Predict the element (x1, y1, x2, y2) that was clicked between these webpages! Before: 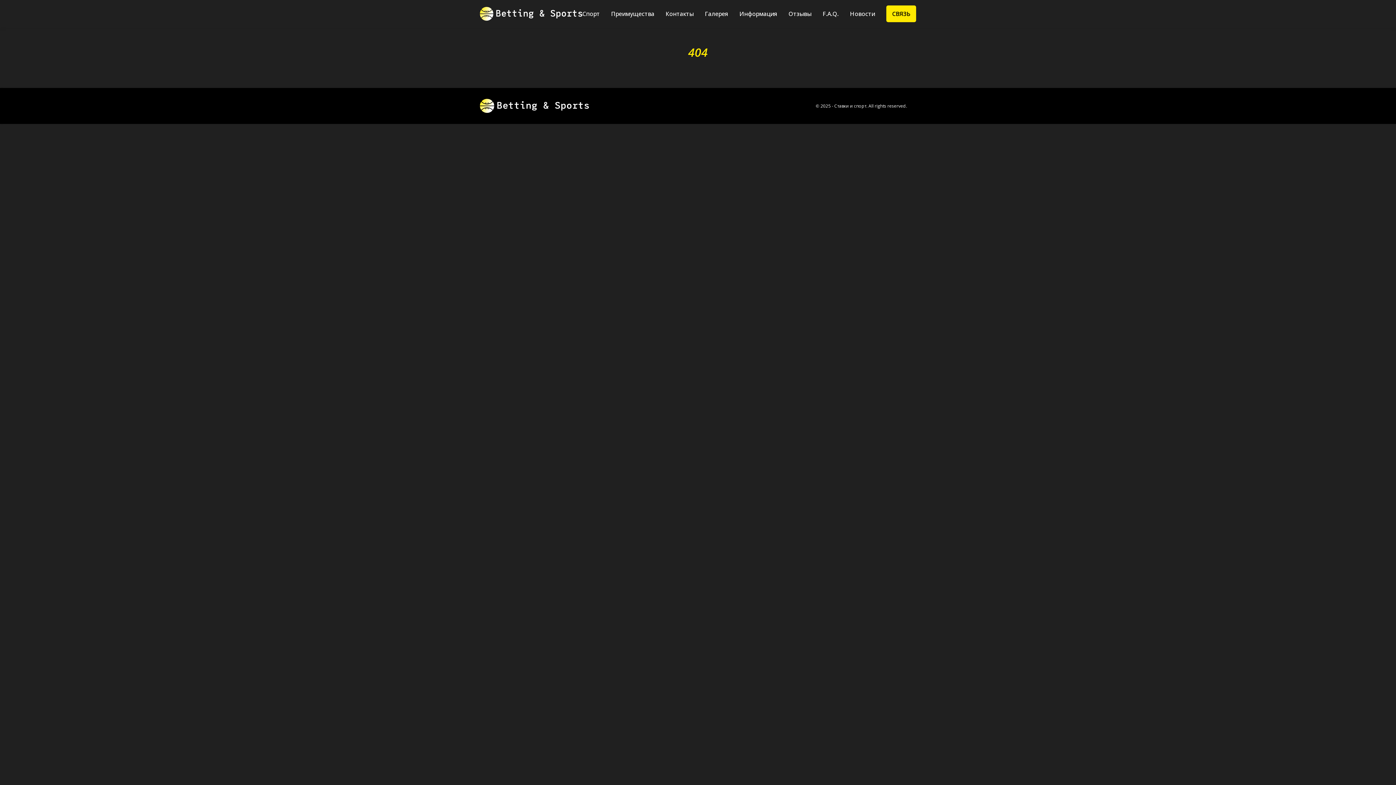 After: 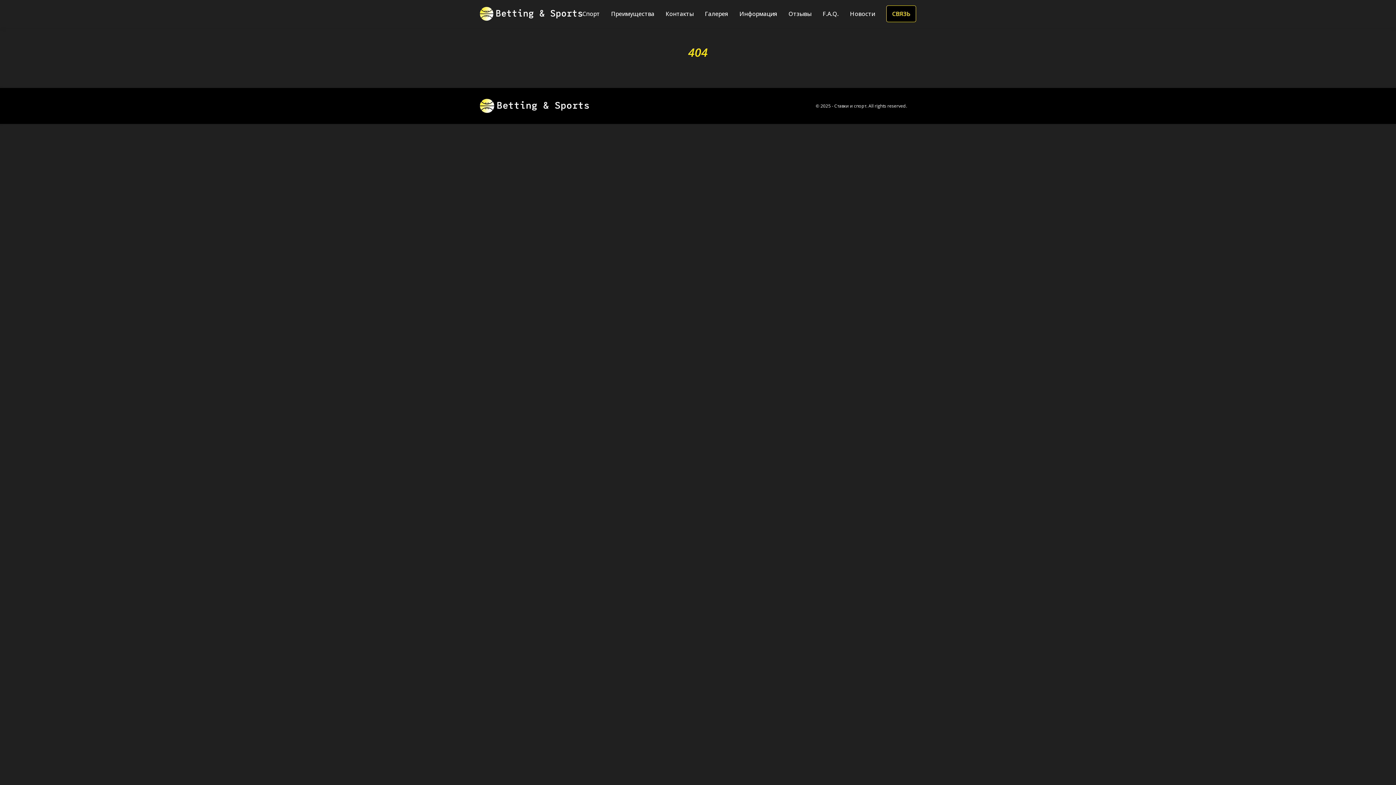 Action: bbox: (886, 5, 916, 22) label: СВЯЗЬ